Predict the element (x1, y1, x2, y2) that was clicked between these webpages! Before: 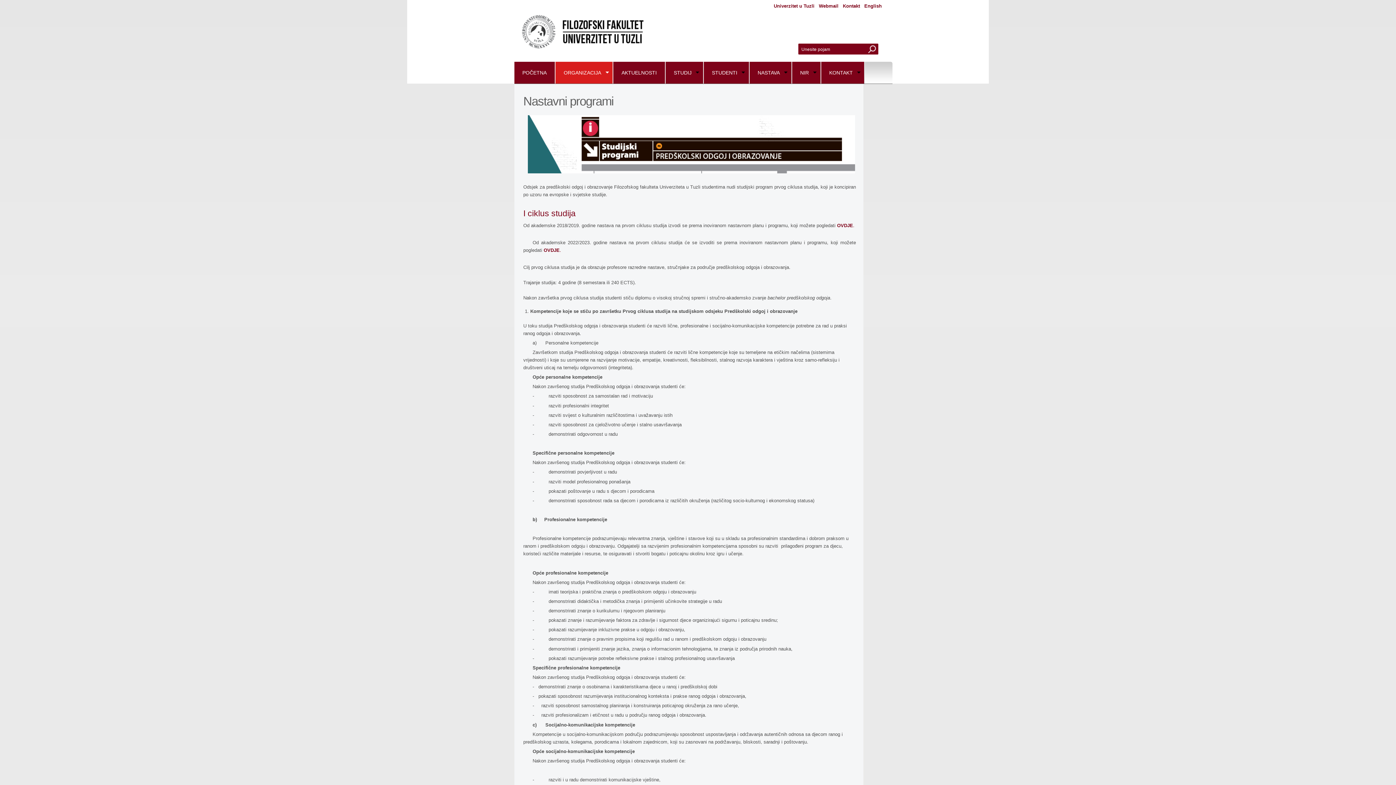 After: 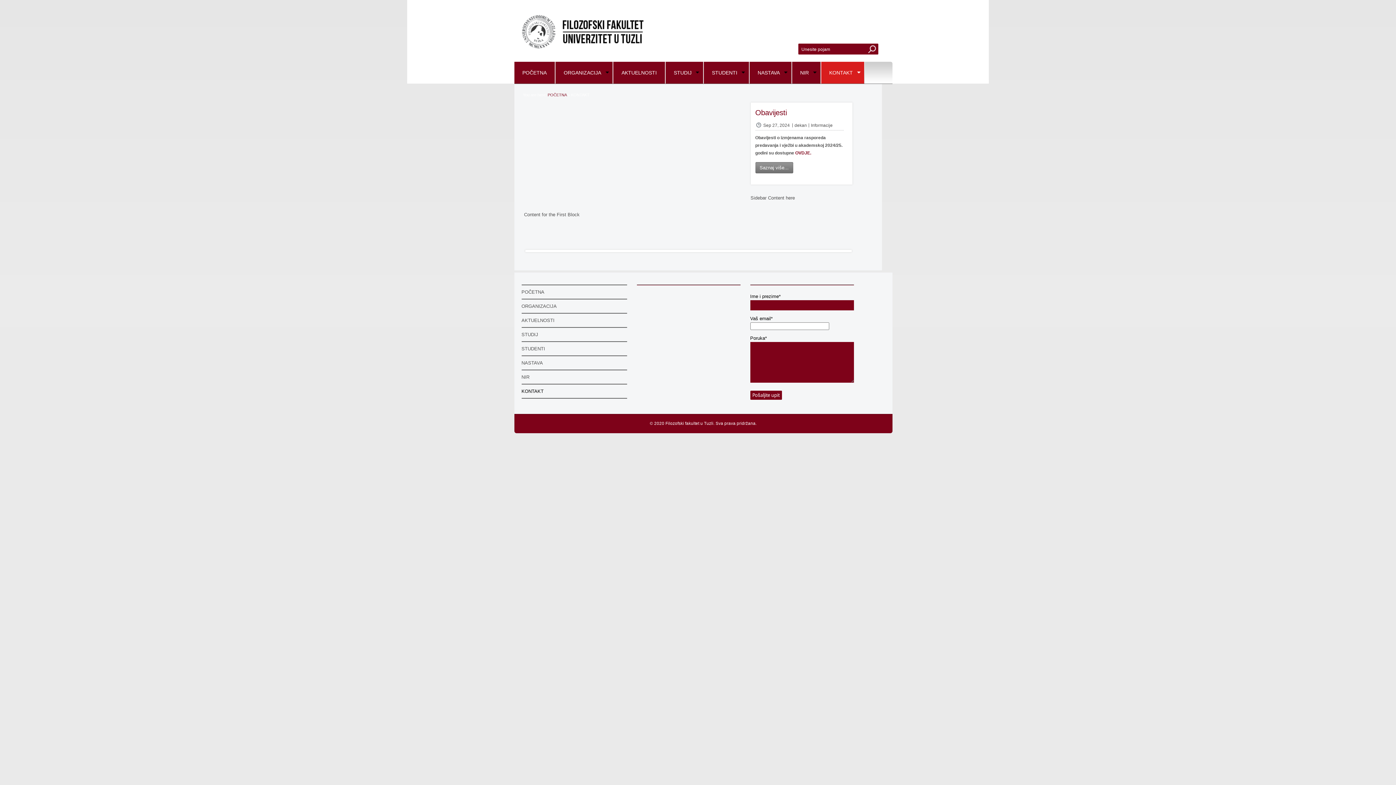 Action: bbox: (820, 61, 864, 83) label: KONTAKT
»